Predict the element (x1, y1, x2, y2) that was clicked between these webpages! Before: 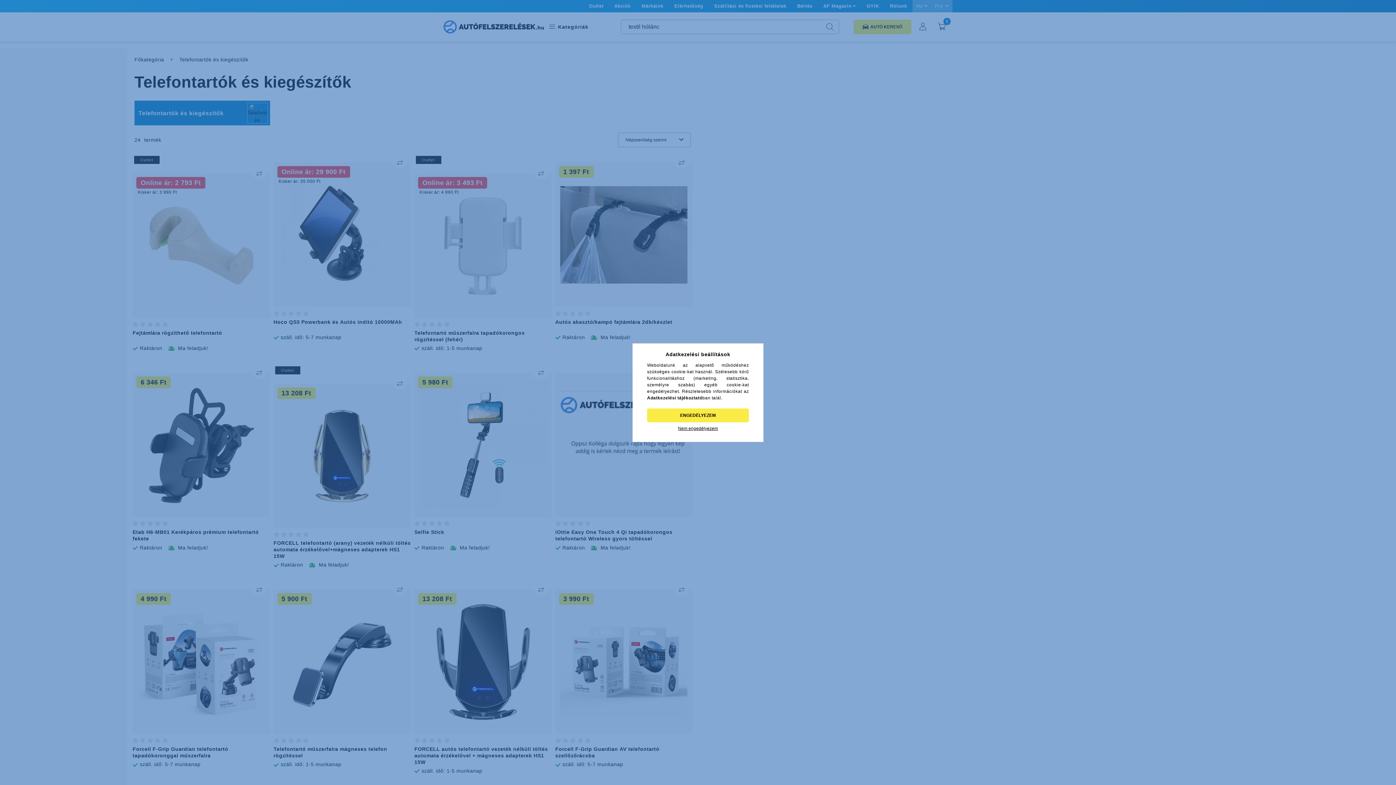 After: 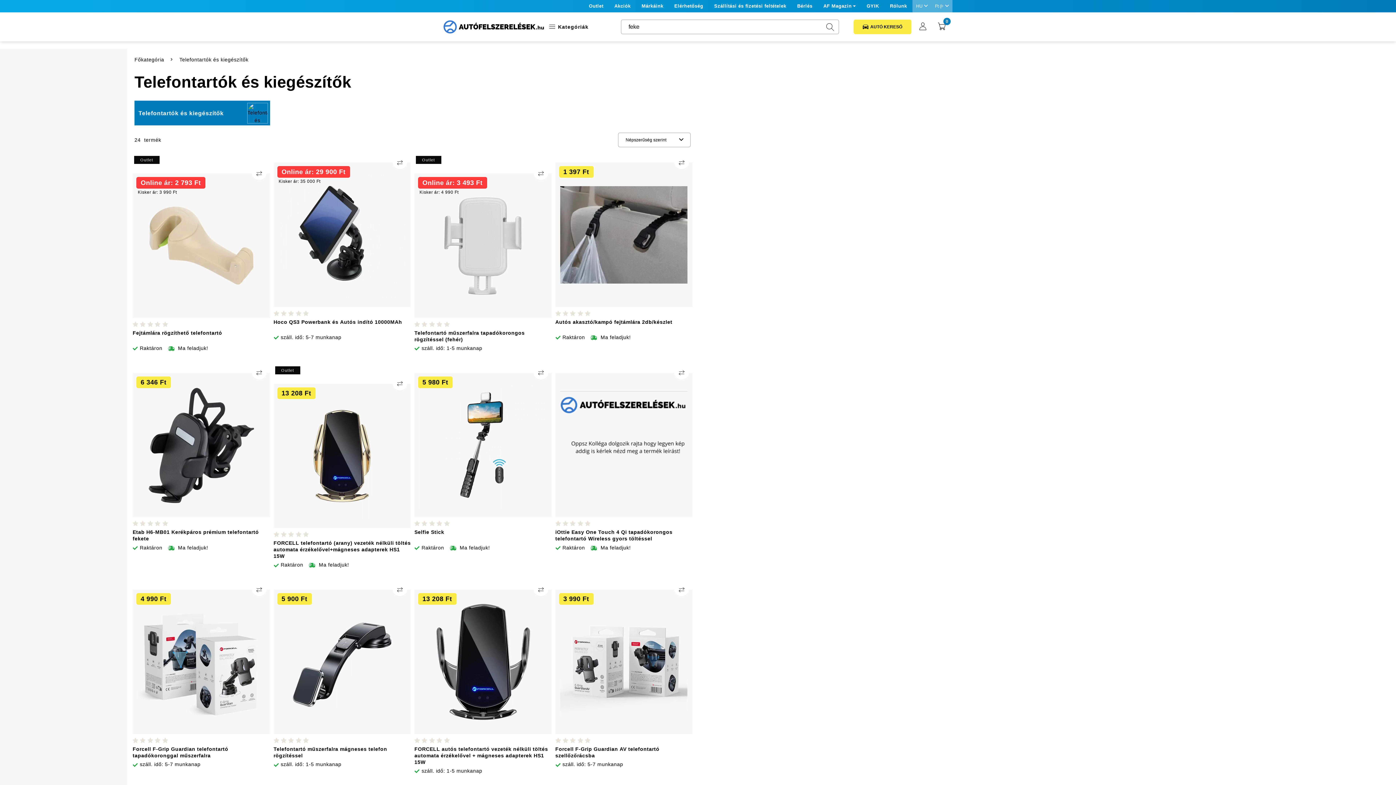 Action: label: ENGEDÉLYEZEM bbox: (647, 408, 749, 422)